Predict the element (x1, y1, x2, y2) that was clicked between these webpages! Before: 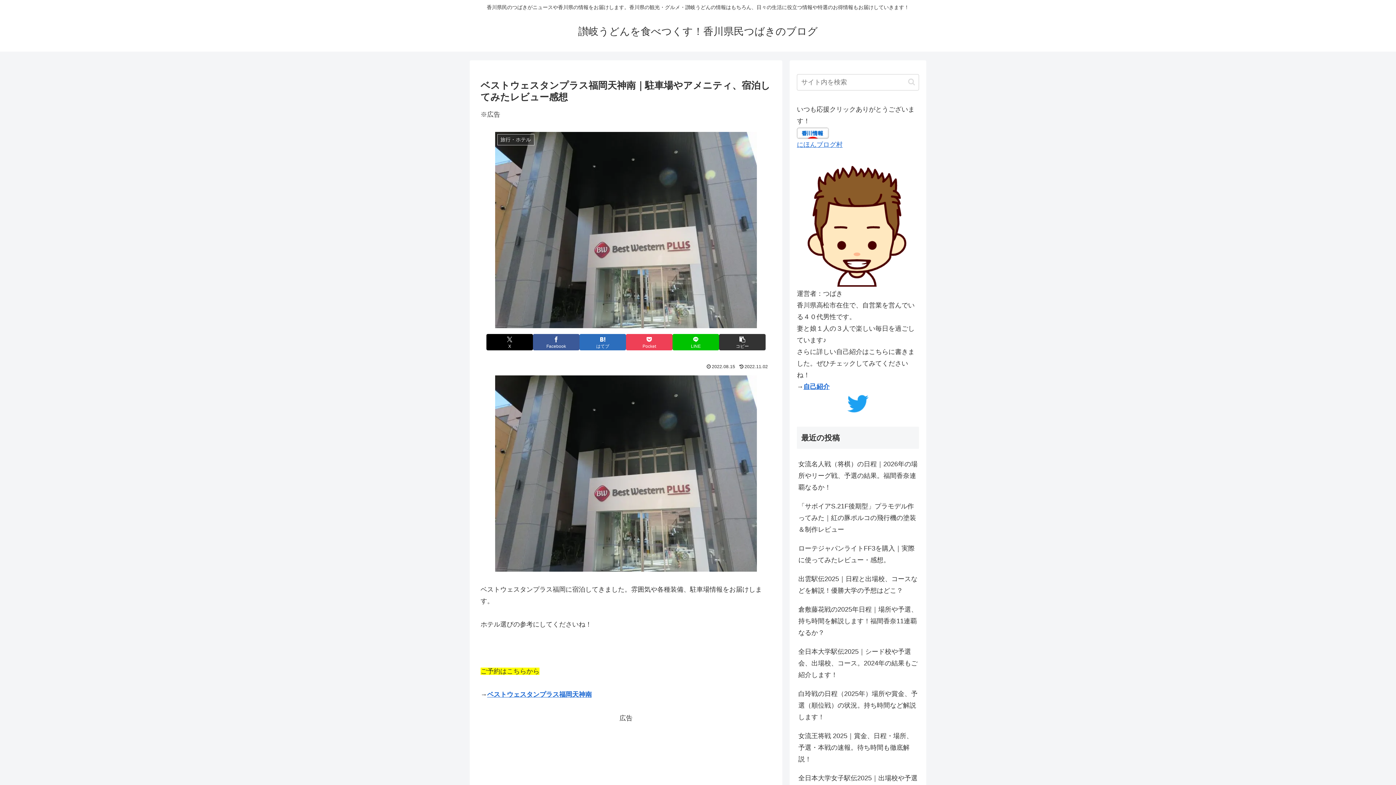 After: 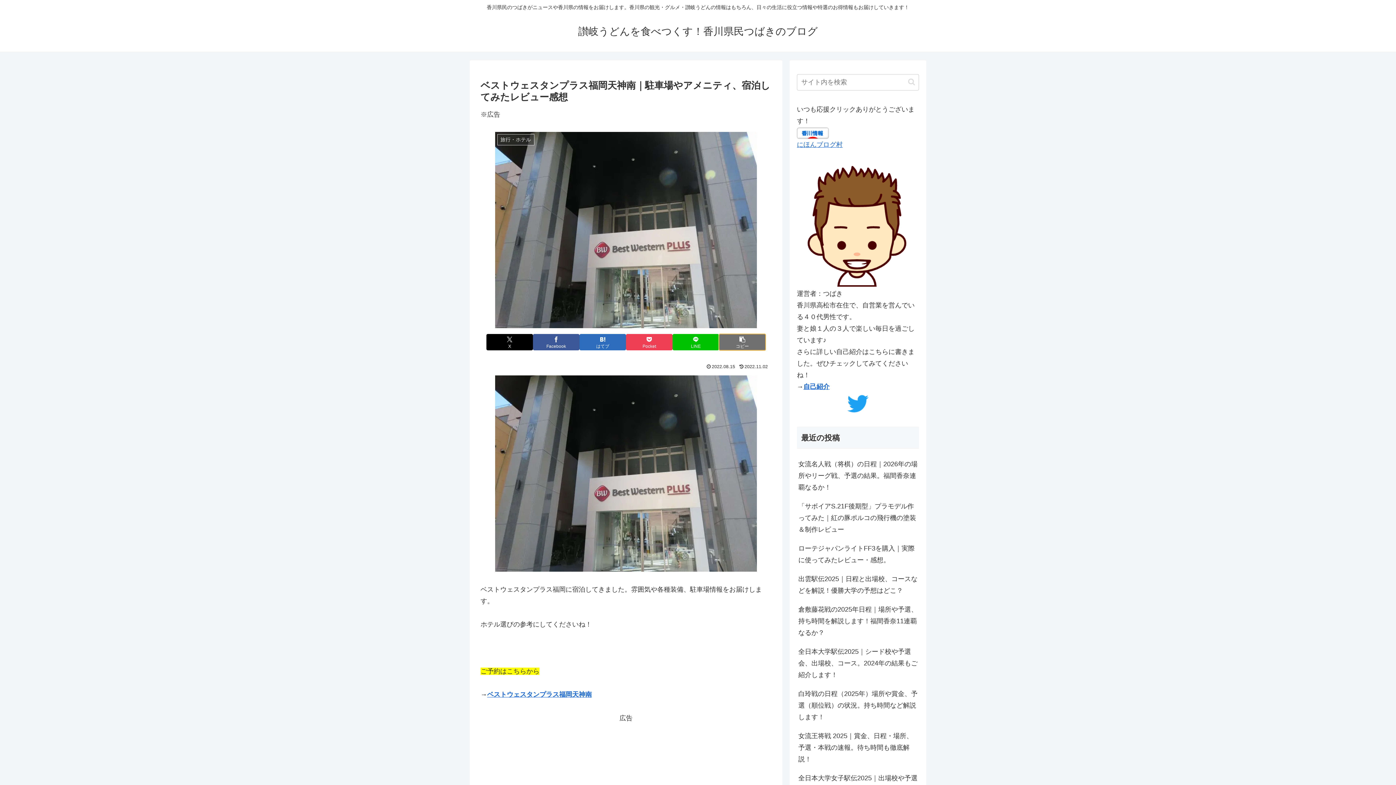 Action: bbox: (719, 334, 765, 350) label: タイトルとURLをコピーする